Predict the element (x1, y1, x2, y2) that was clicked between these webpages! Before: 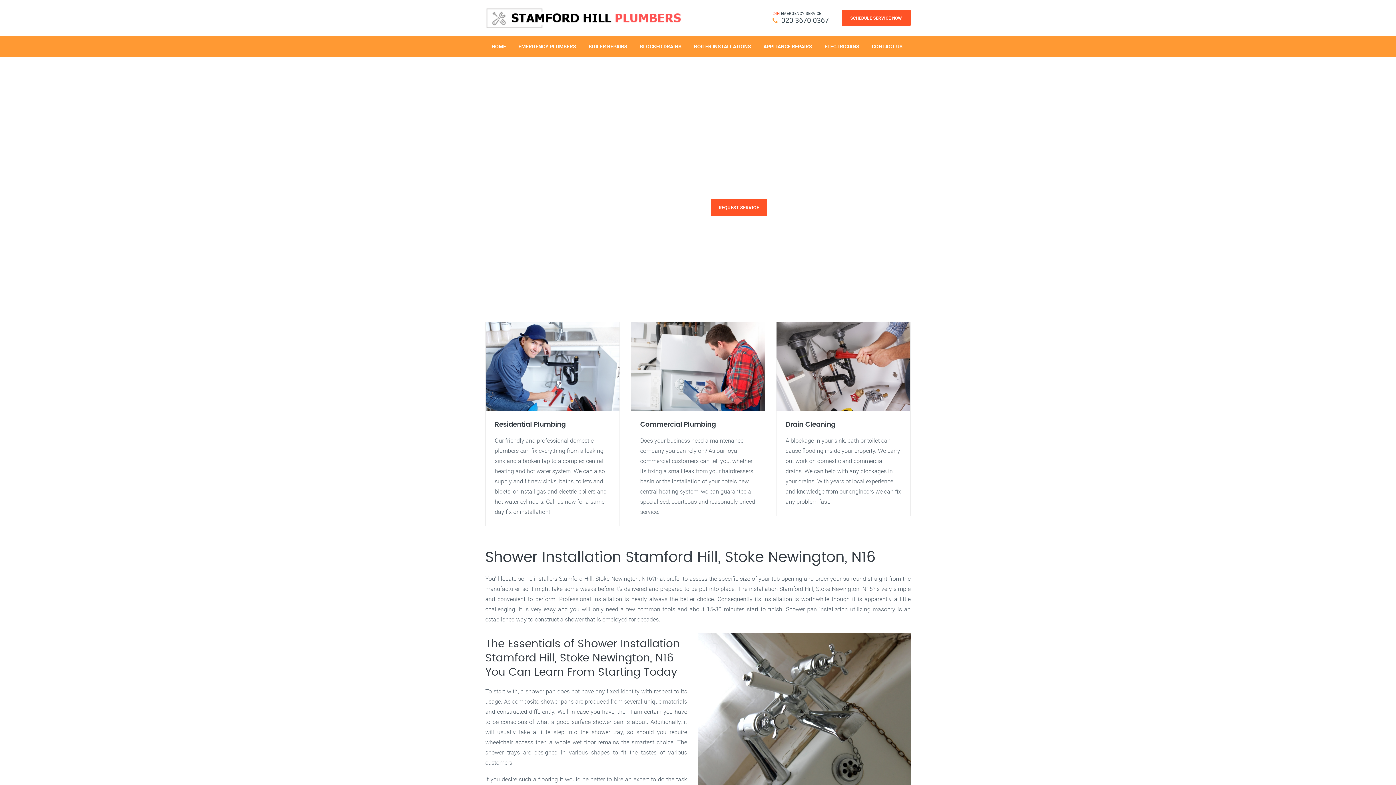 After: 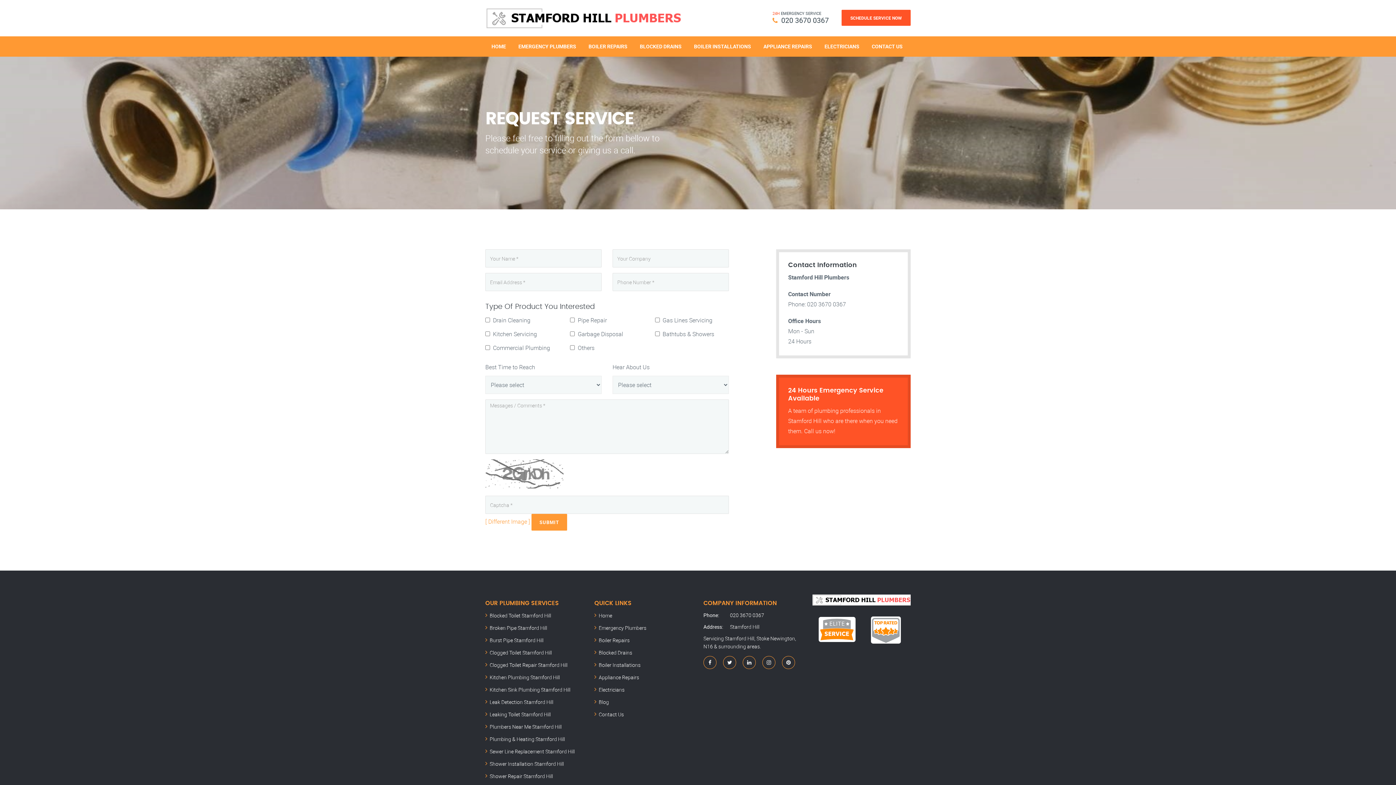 Action: label: REQUEST SERVICE bbox: (485, 211, 541, 228)